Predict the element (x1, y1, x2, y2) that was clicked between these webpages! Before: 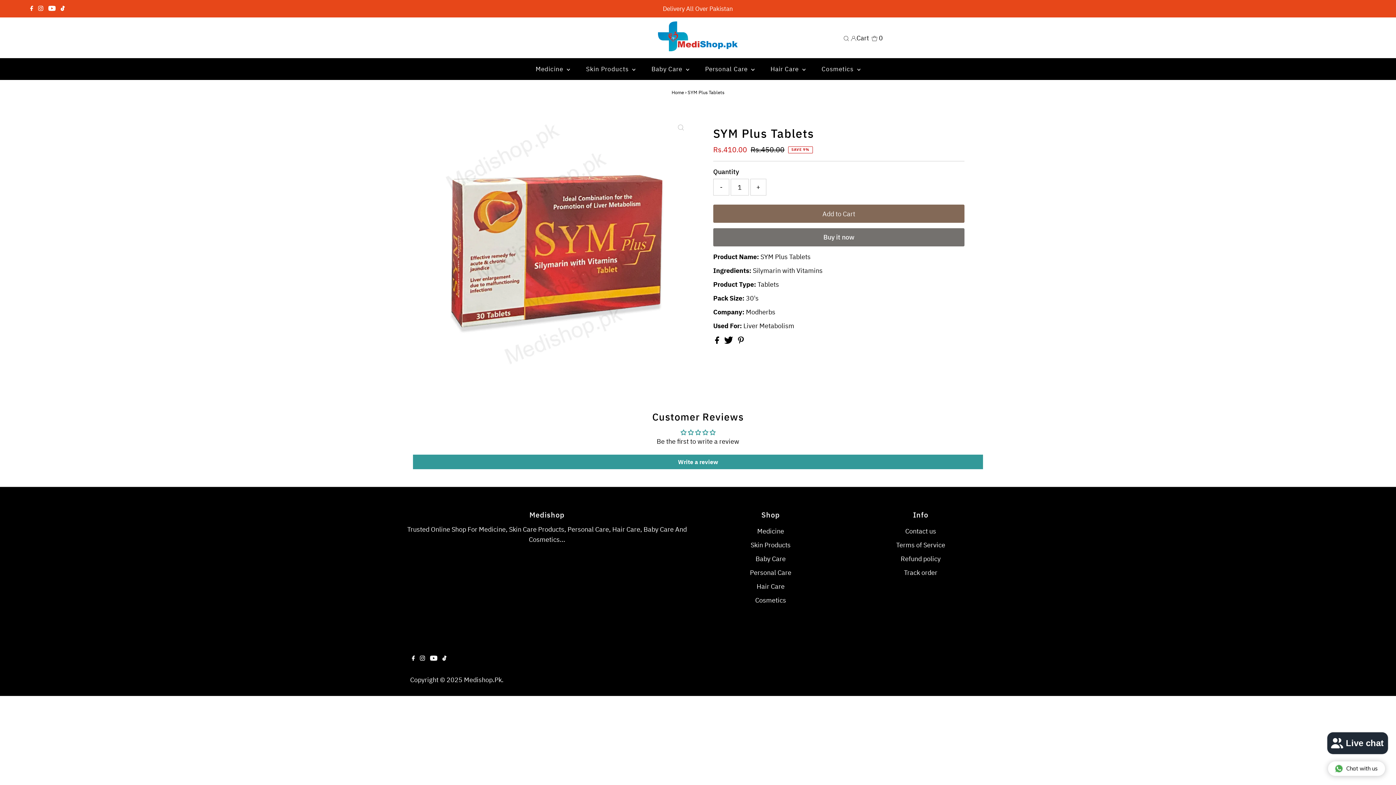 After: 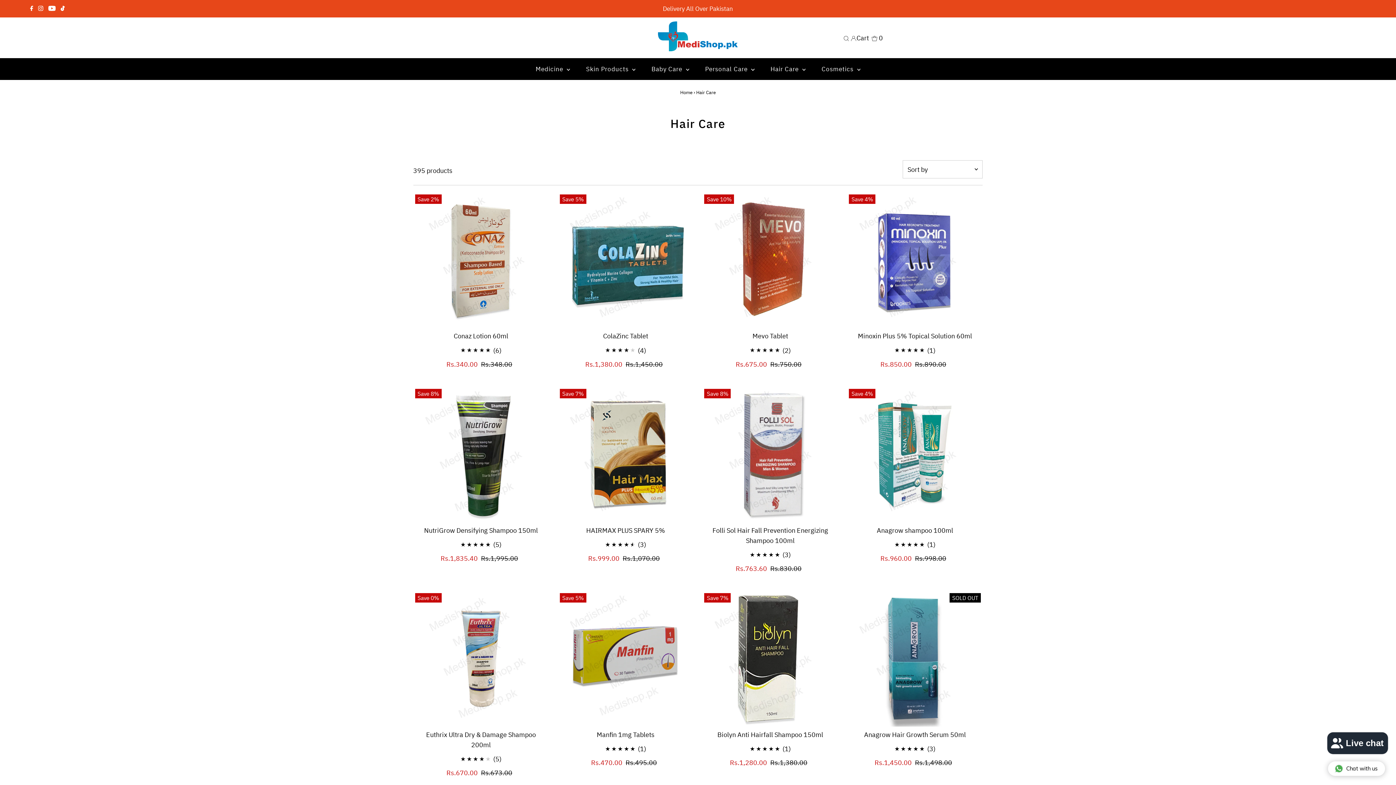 Action: bbox: (756, 582, 784, 591) label: Hair Care